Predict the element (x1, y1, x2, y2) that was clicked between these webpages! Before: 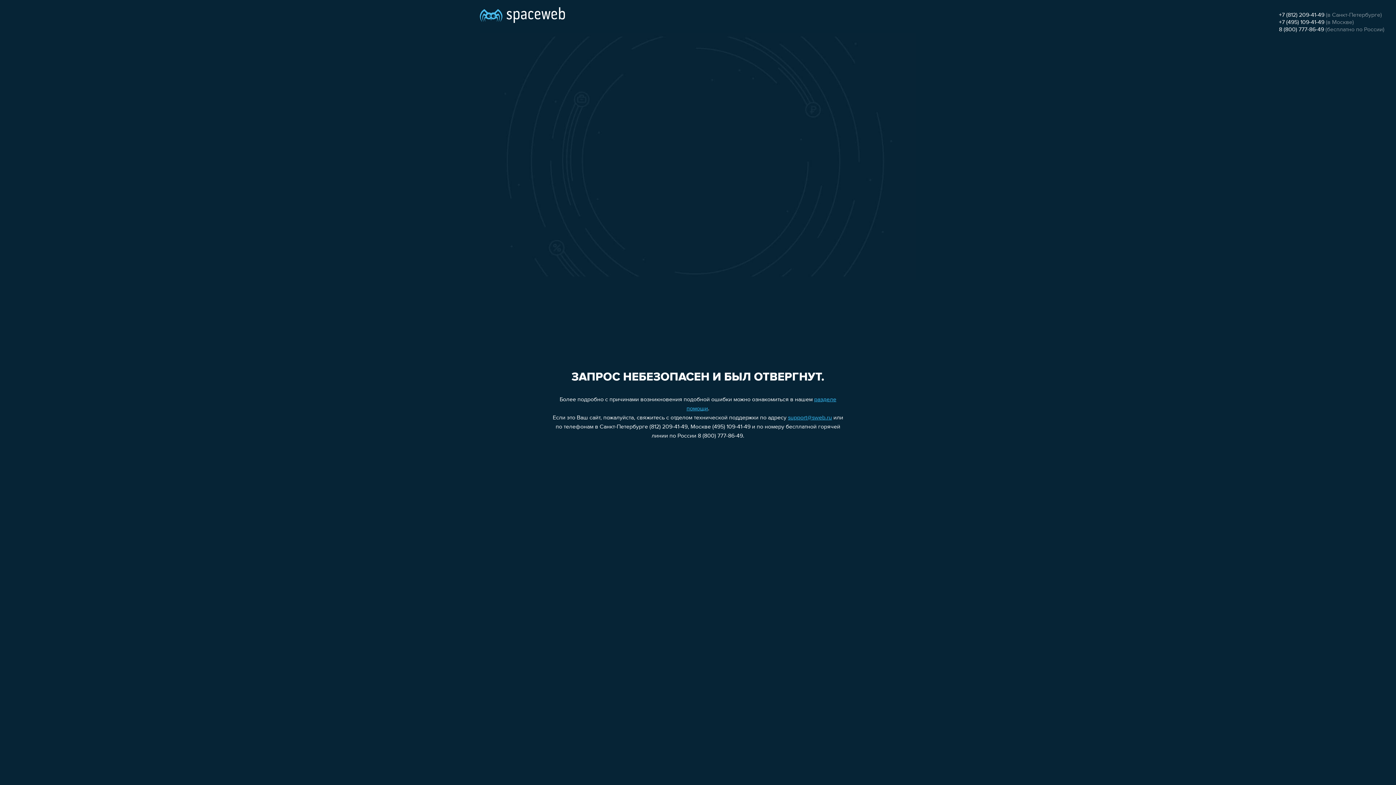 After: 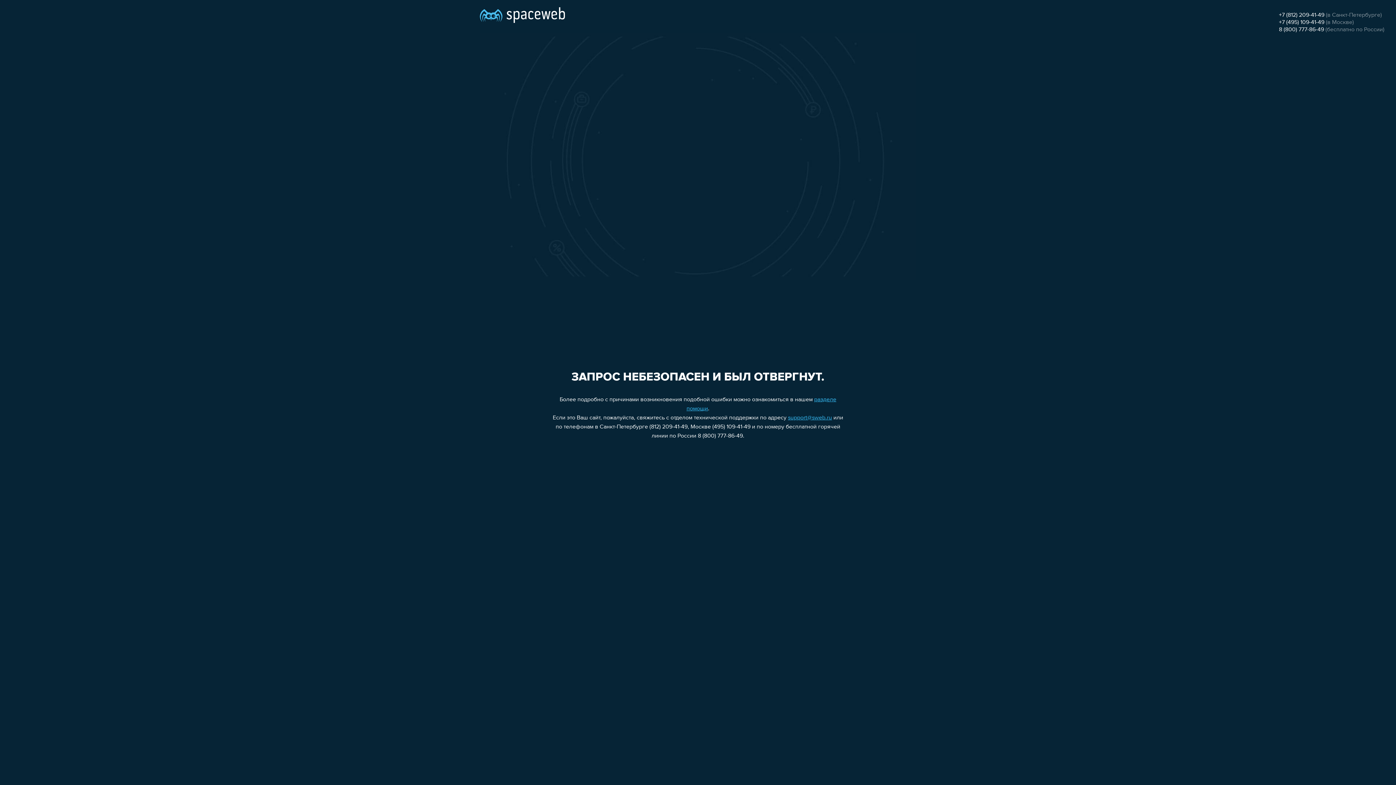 Action: bbox: (1279, 26, 1324, 32) label: 8 (800) 777-86-49